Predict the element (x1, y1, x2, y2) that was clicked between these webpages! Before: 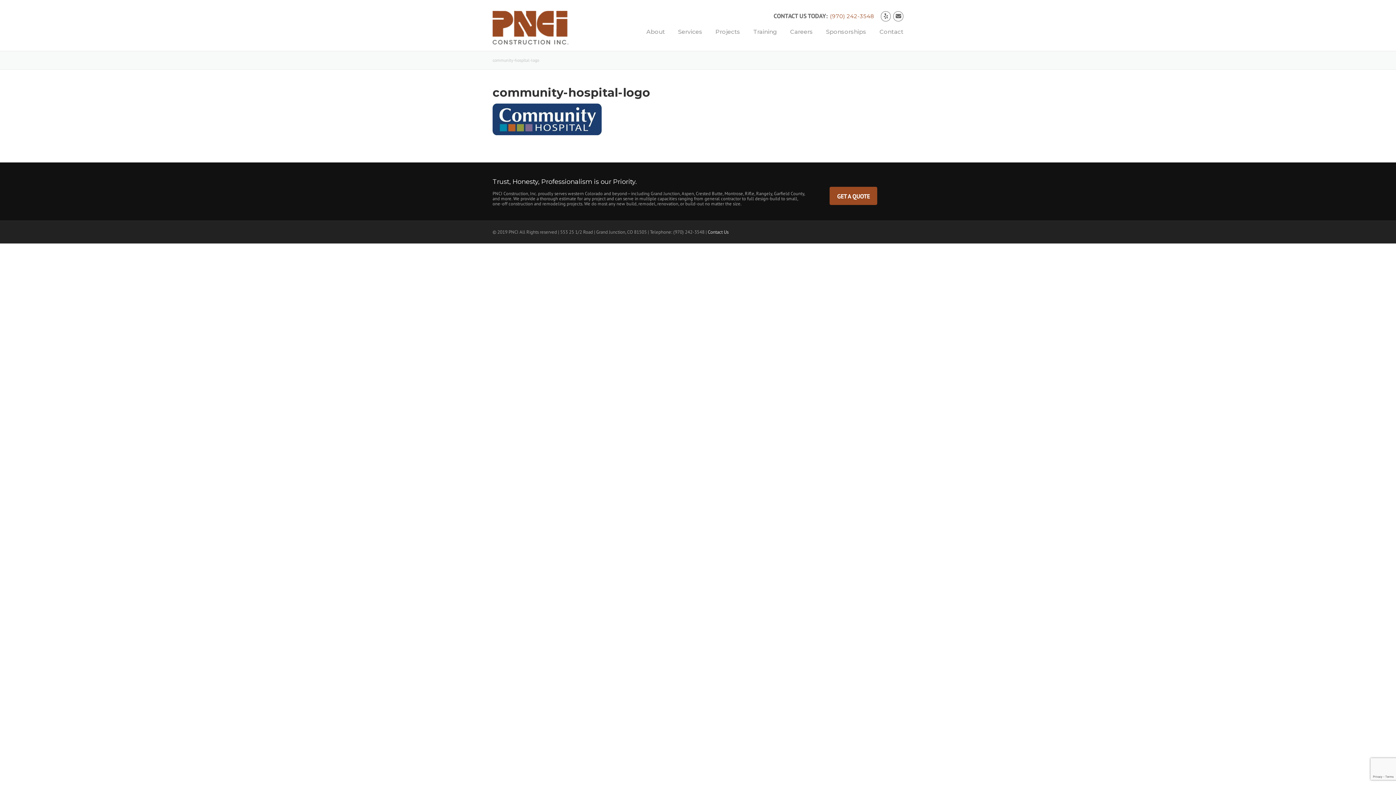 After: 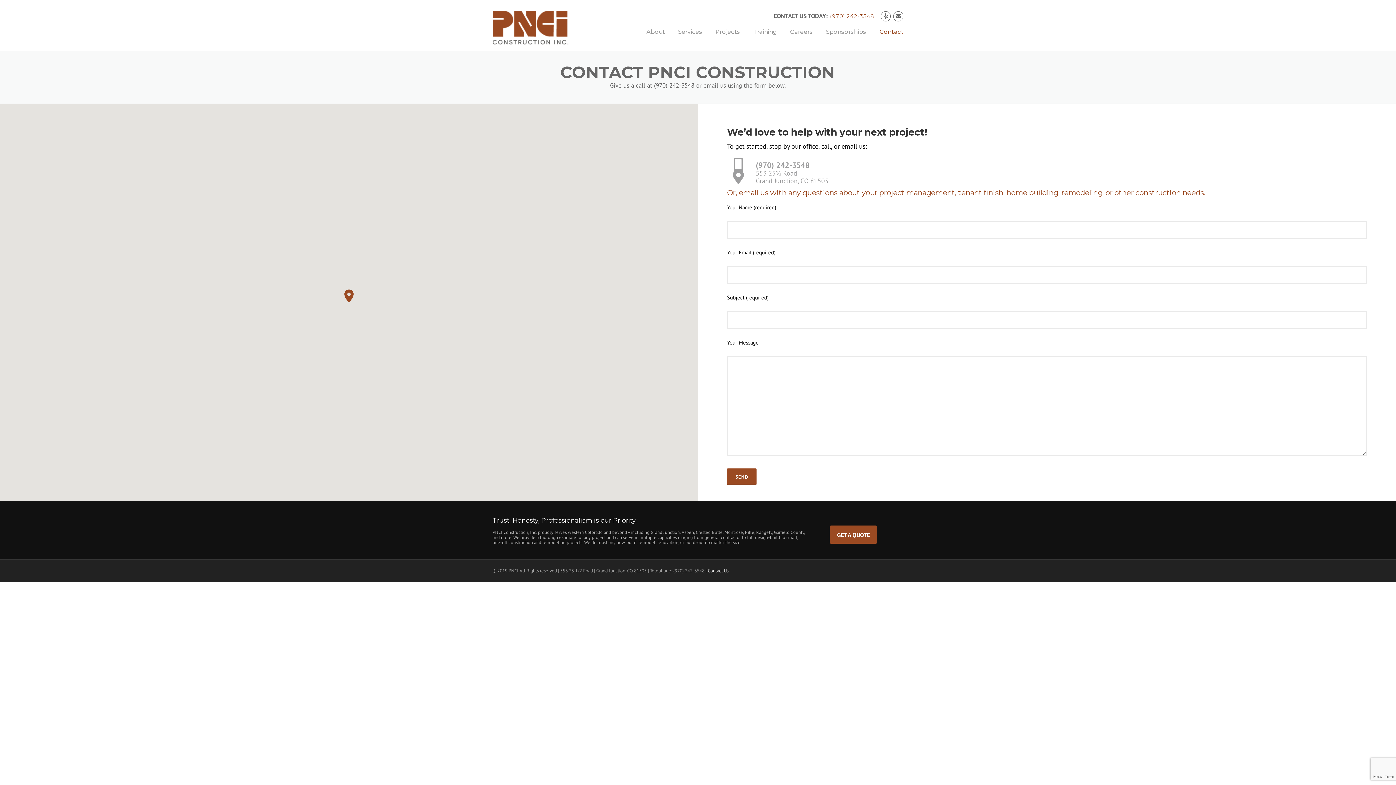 Action: label: Contact bbox: (873, 26, 903, 47)